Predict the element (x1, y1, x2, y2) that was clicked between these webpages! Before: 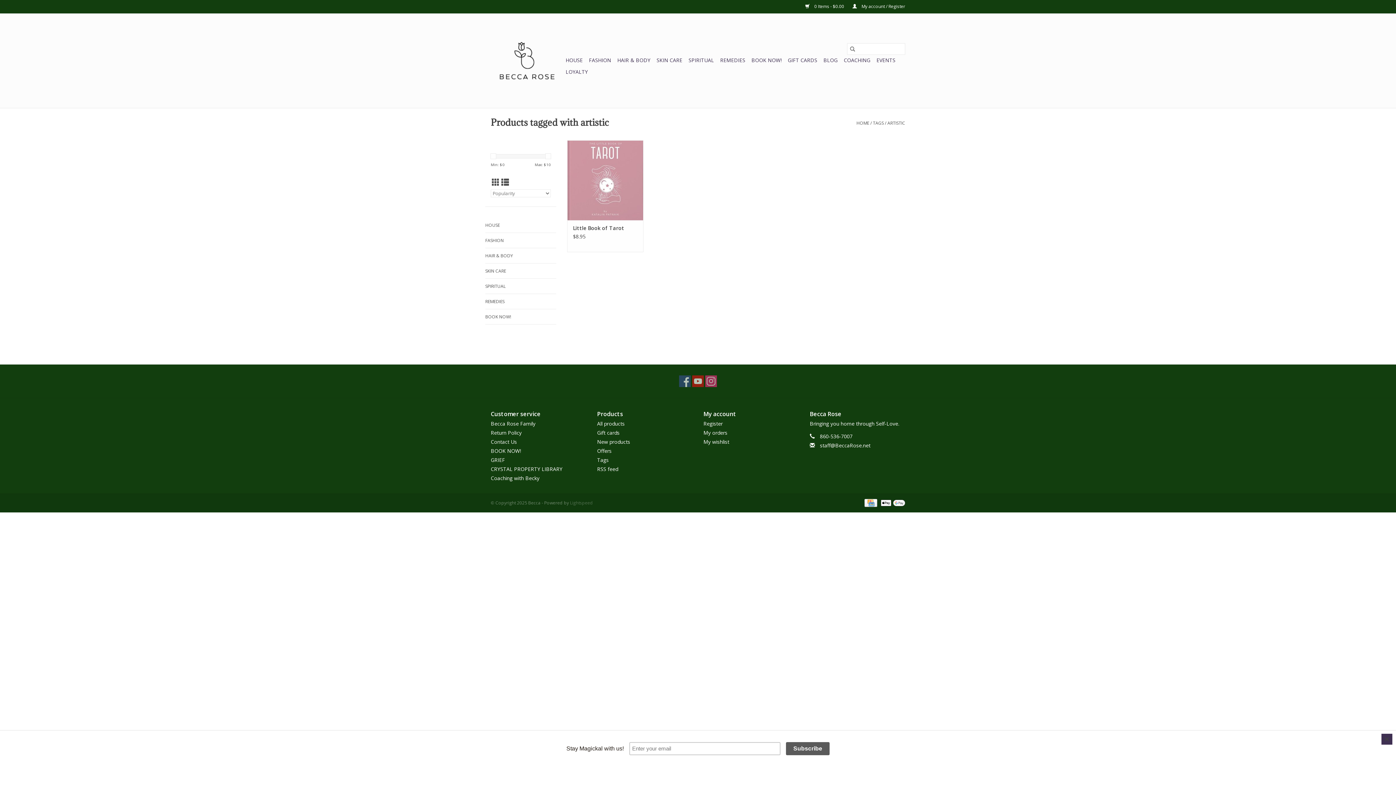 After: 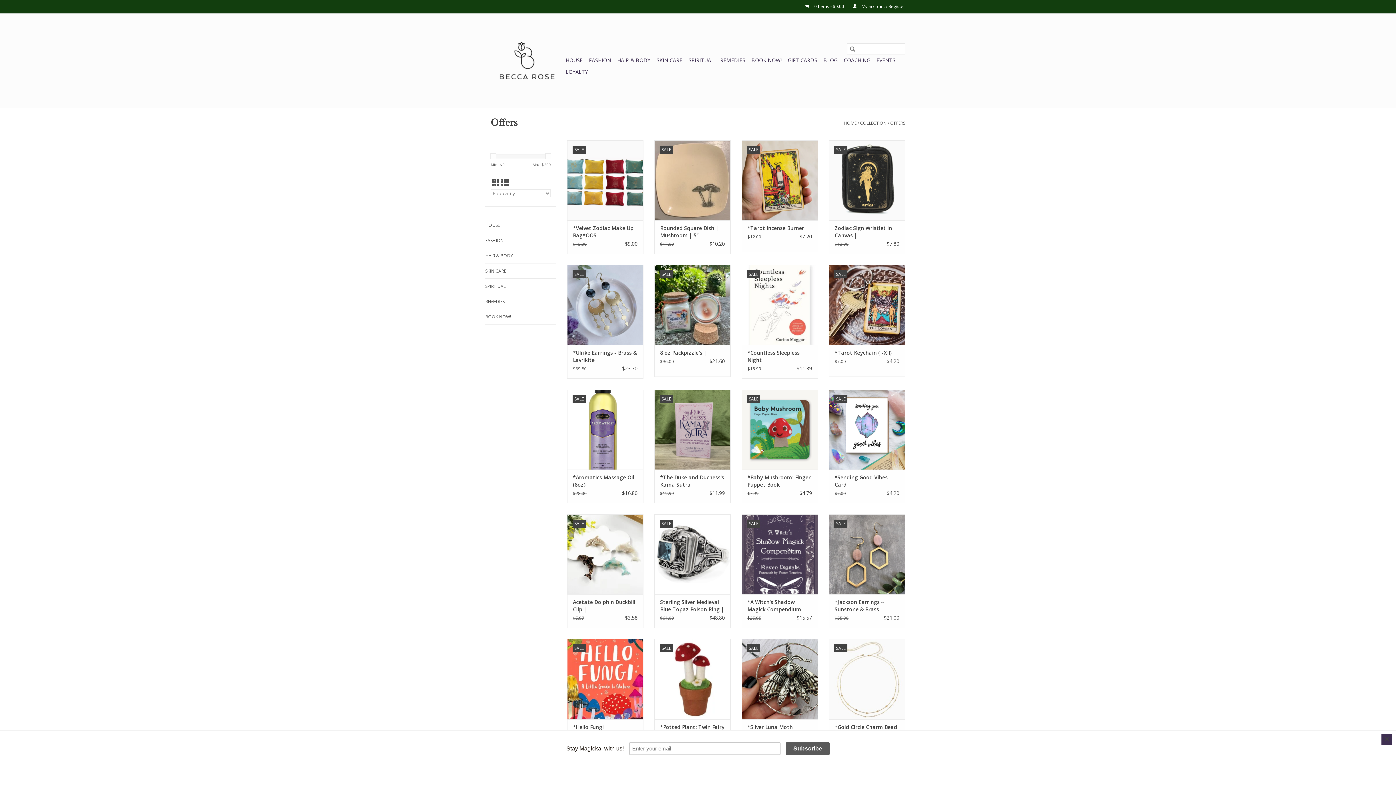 Action: bbox: (597, 447, 611, 454) label: Offers